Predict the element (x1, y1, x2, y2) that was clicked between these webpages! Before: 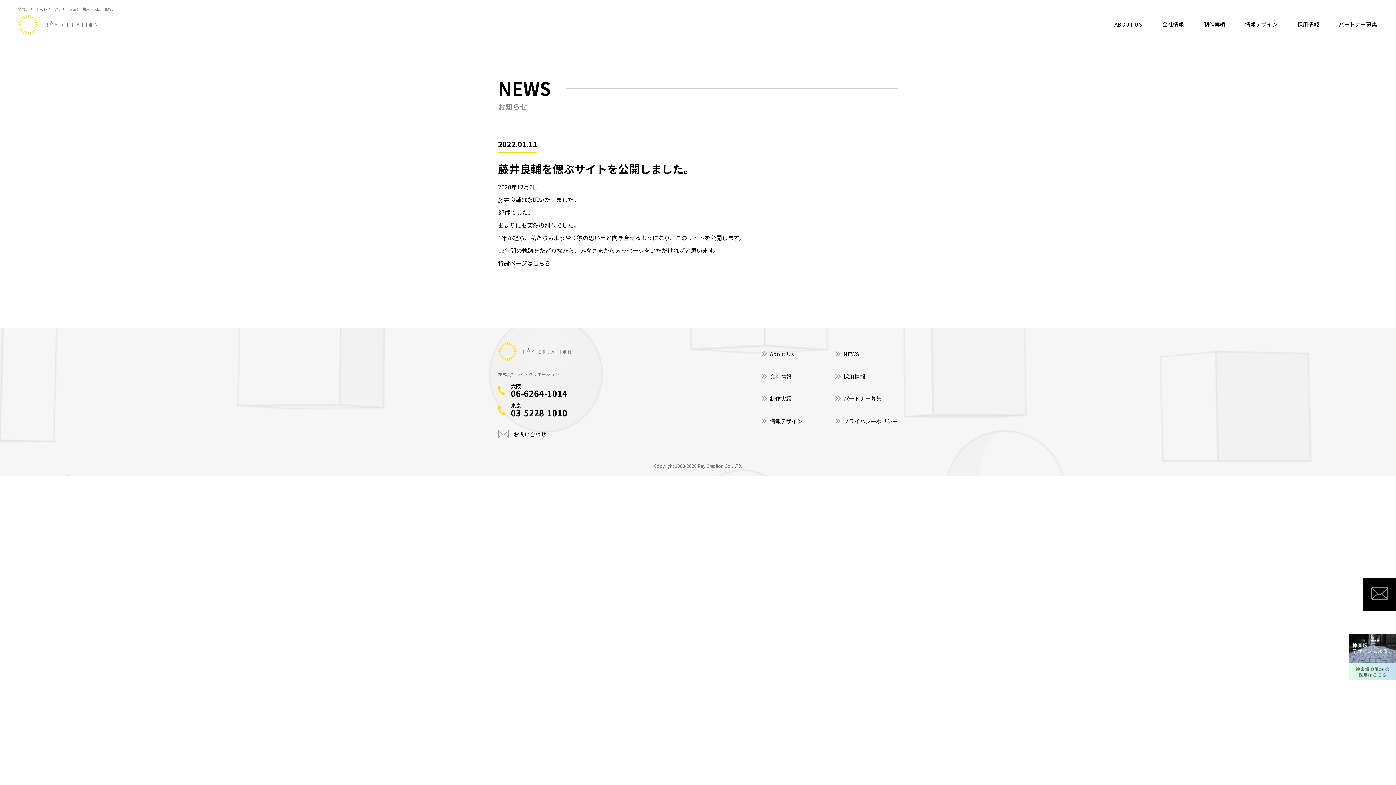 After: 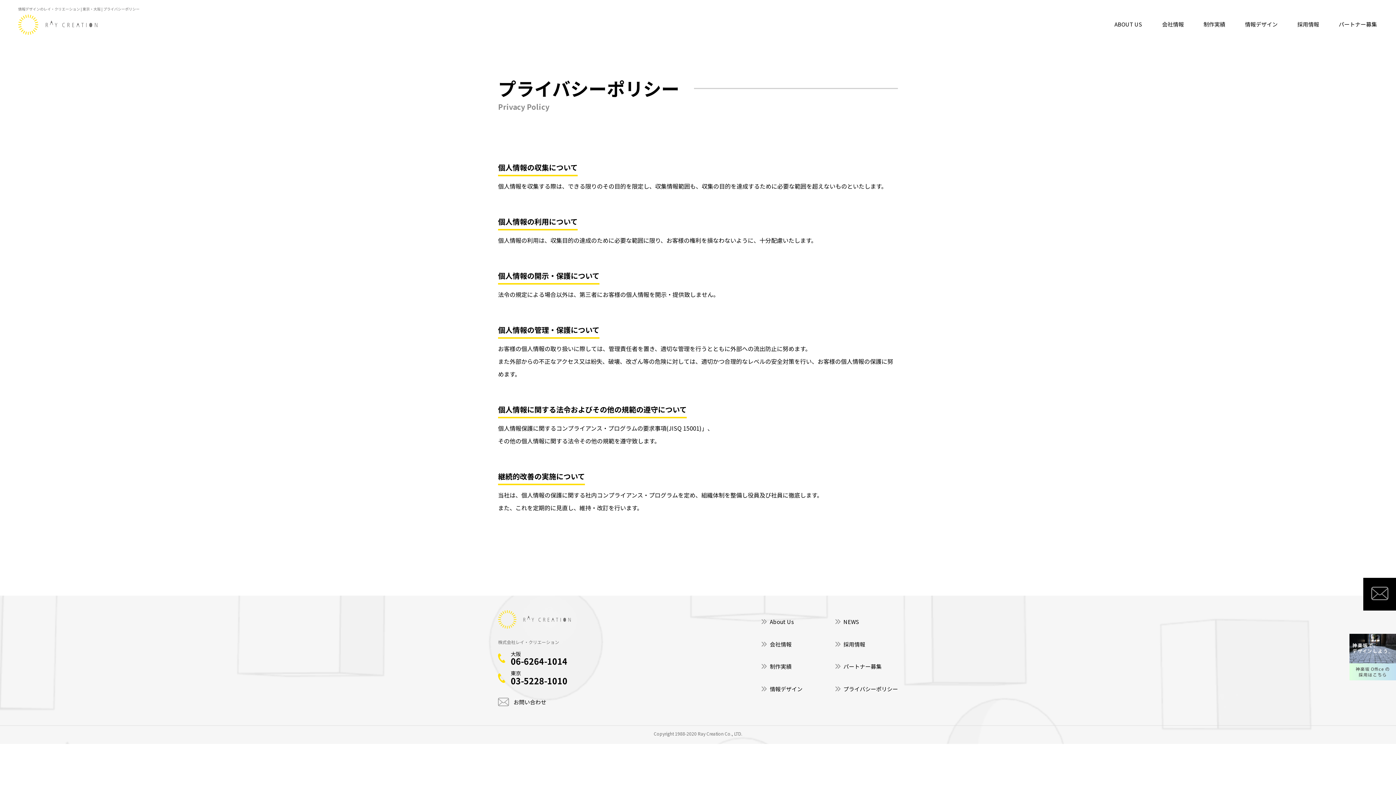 Action: bbox: (835, 417, 898, 424) label: プライバシーポリシー